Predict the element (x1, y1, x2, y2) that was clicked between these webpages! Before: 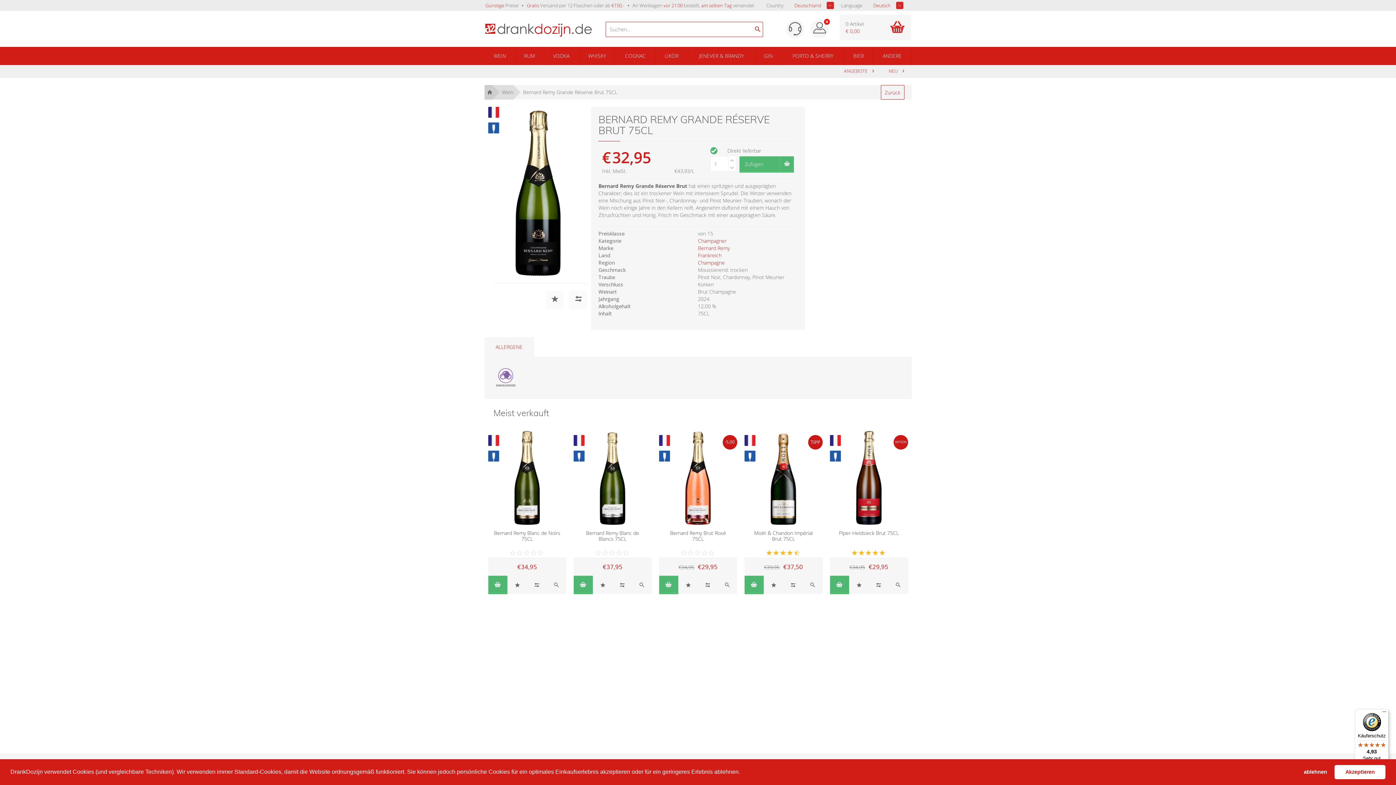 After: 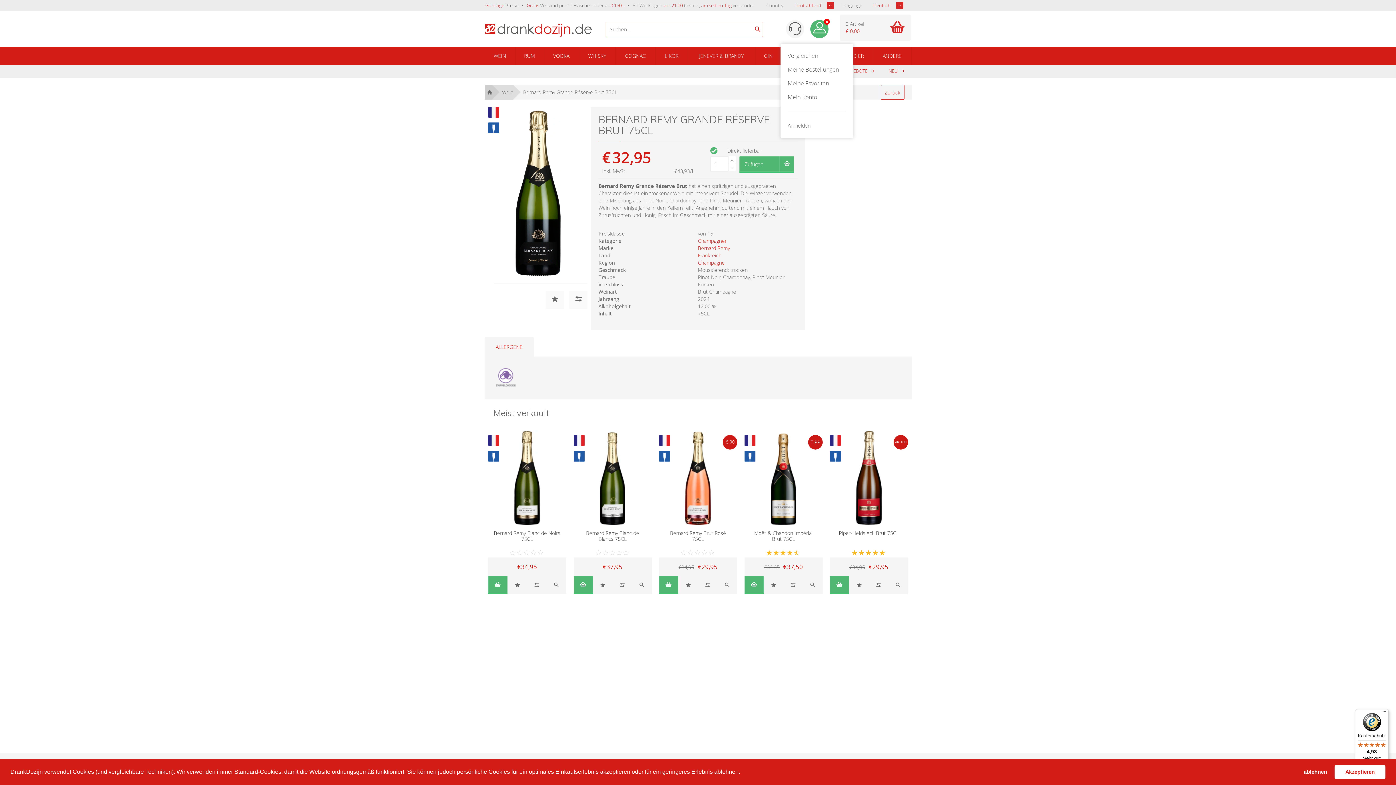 Action: bbox: (810, 20, 828, 38)